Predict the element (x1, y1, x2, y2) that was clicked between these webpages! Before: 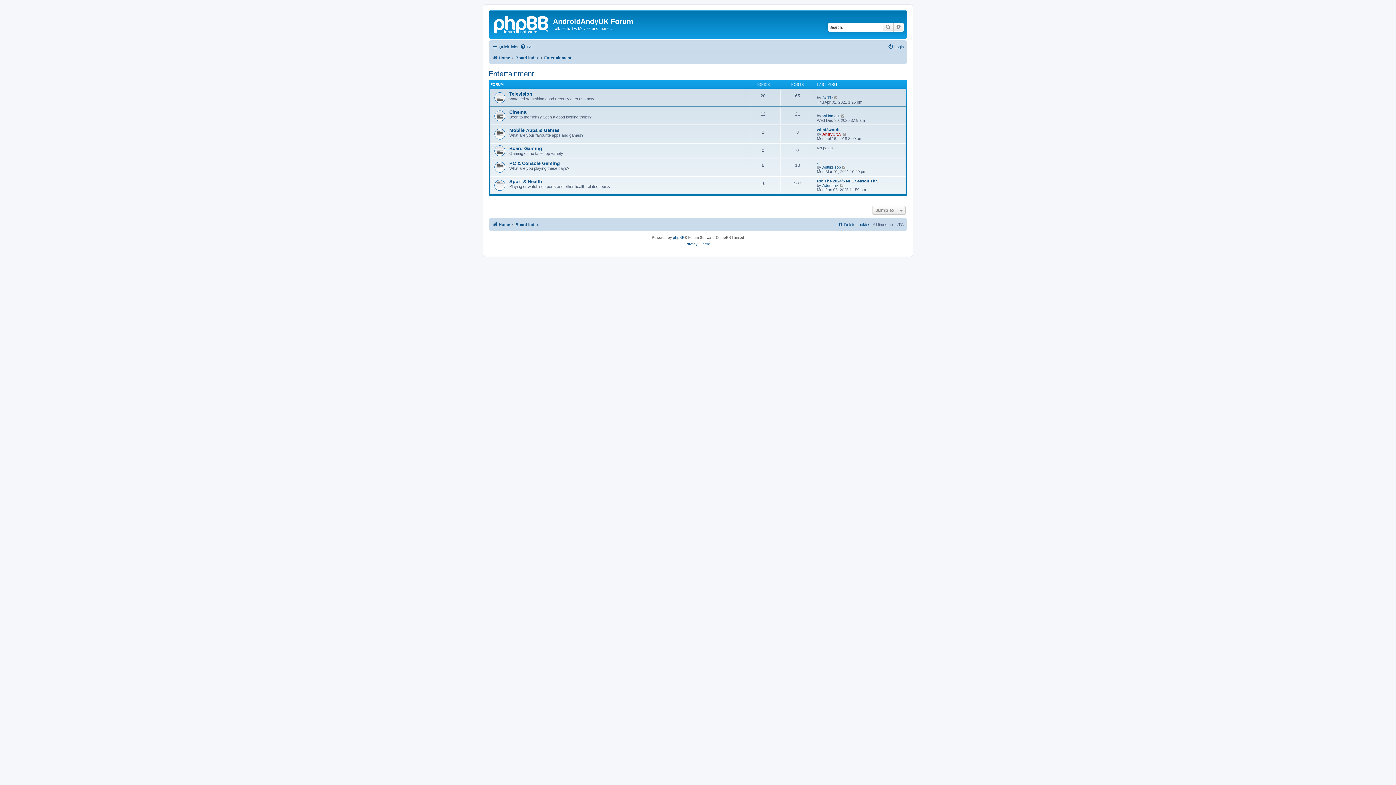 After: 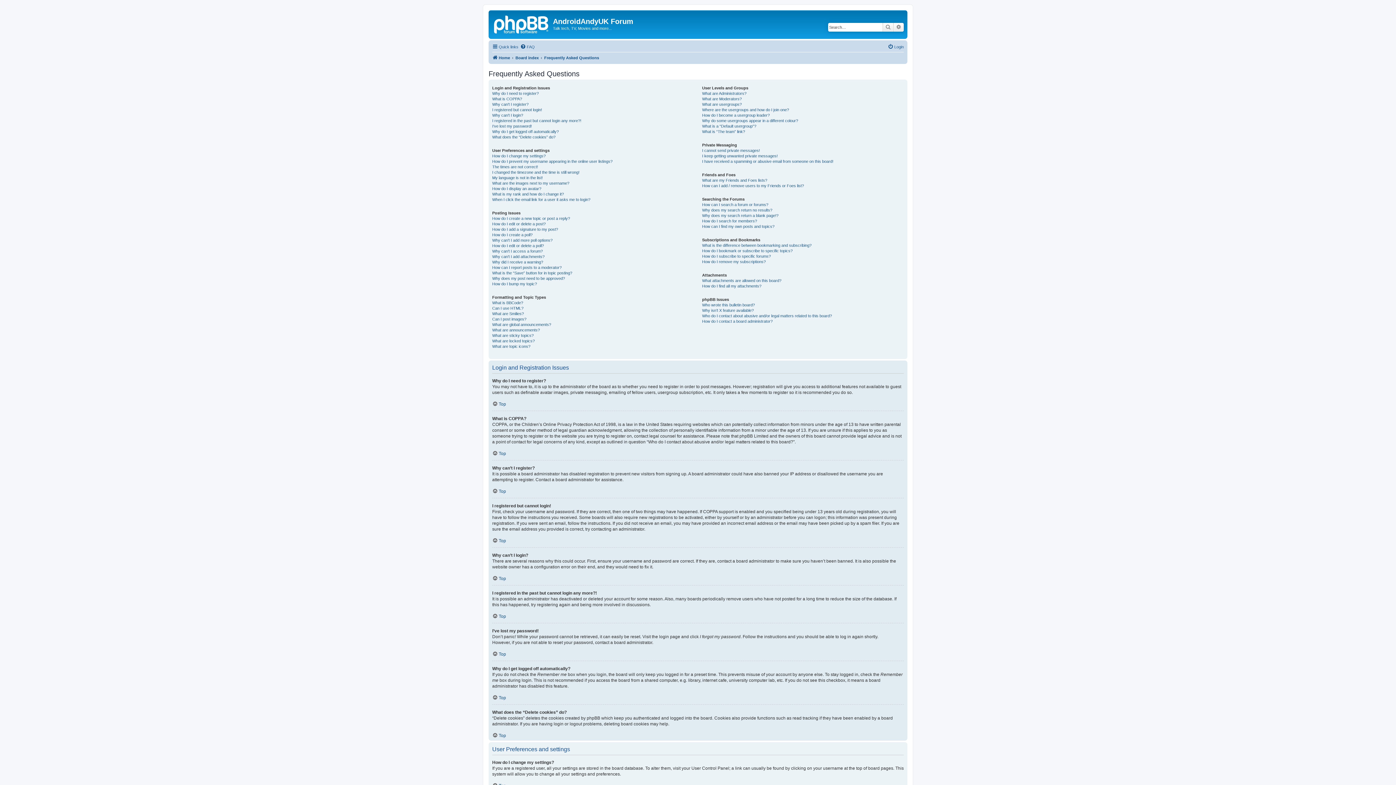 Action: label: FAQ bbox: (520, 42, 534, 51)